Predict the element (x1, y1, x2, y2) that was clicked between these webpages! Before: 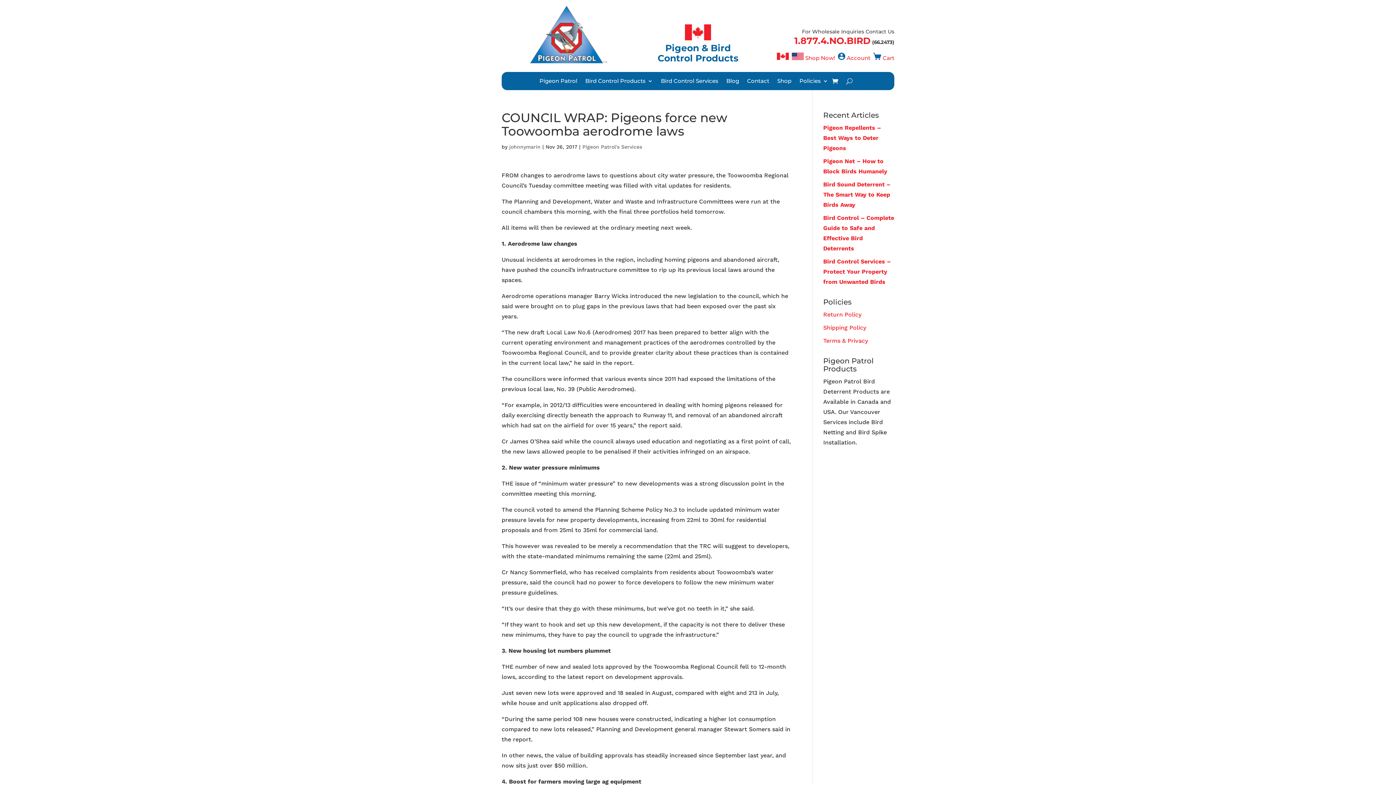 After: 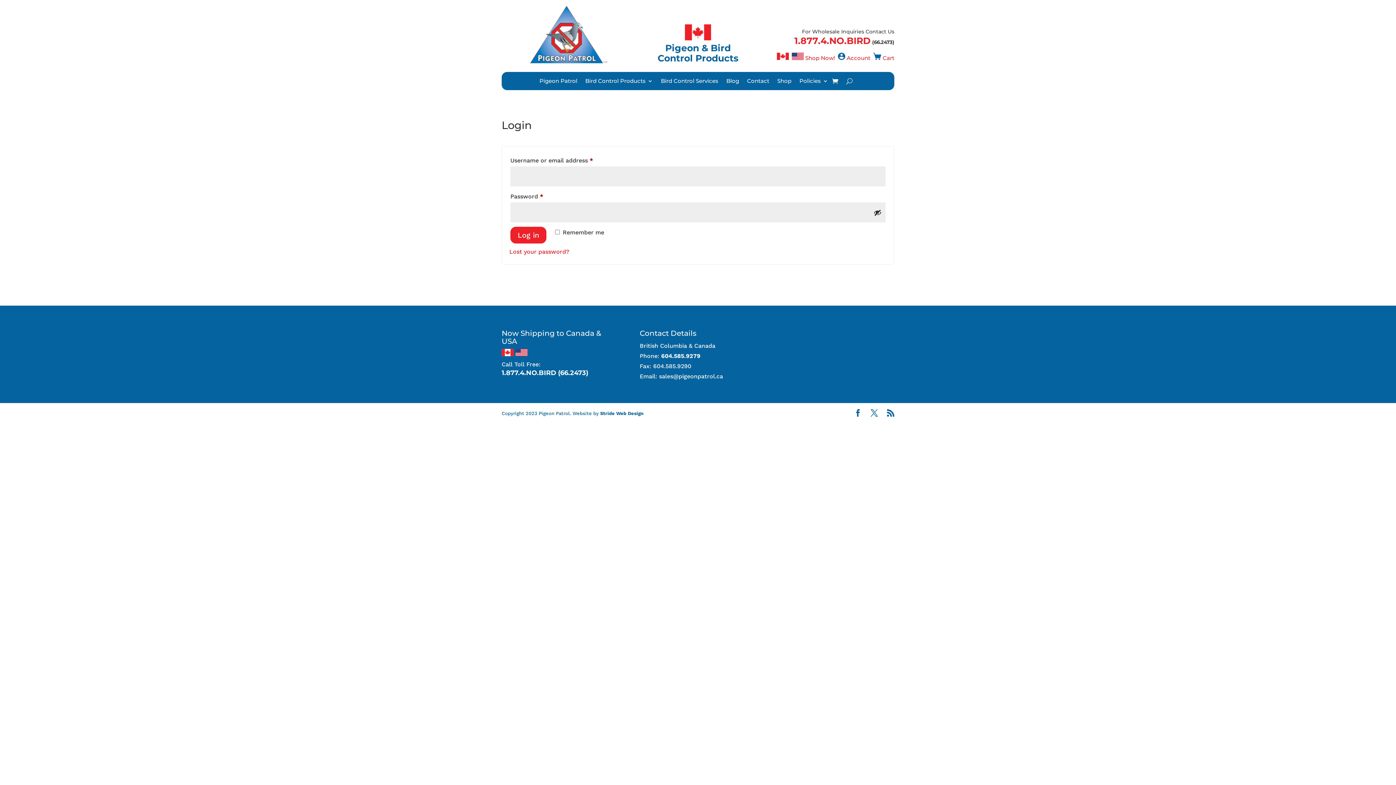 Action: label: Account bbox: (846, 54, 870, 61)